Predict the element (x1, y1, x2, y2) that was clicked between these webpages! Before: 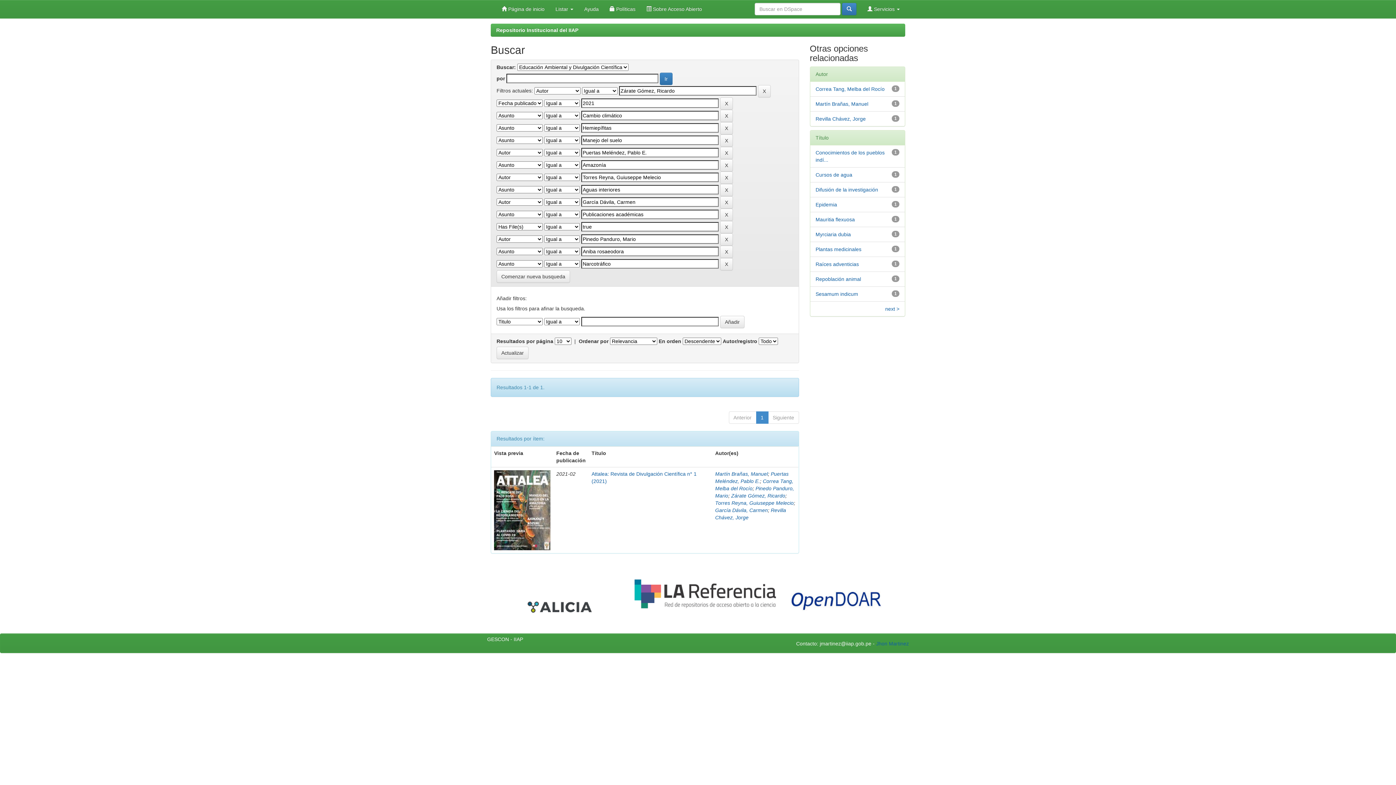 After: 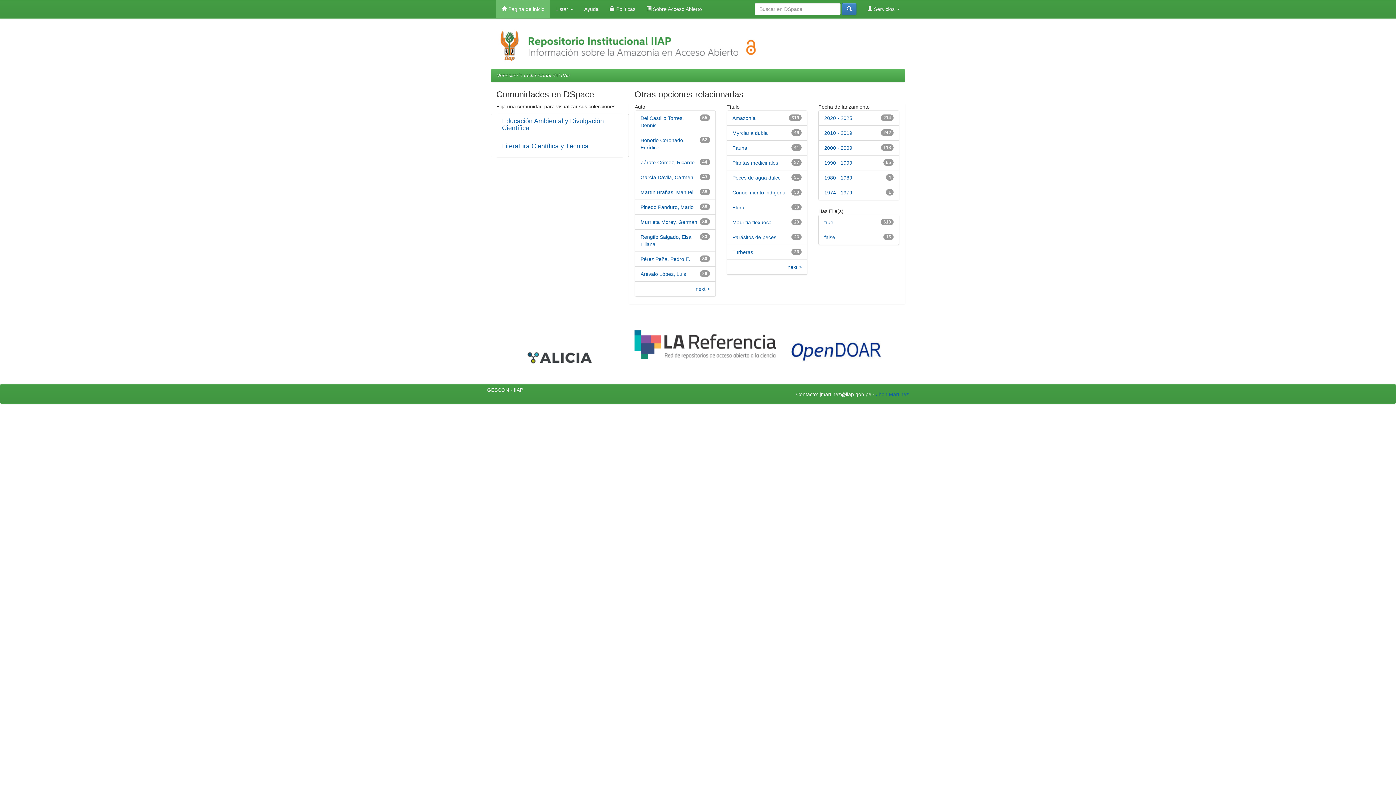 Action: label: Repositorio Institucional del IIAP bbox: (496, 27, 578, 33)